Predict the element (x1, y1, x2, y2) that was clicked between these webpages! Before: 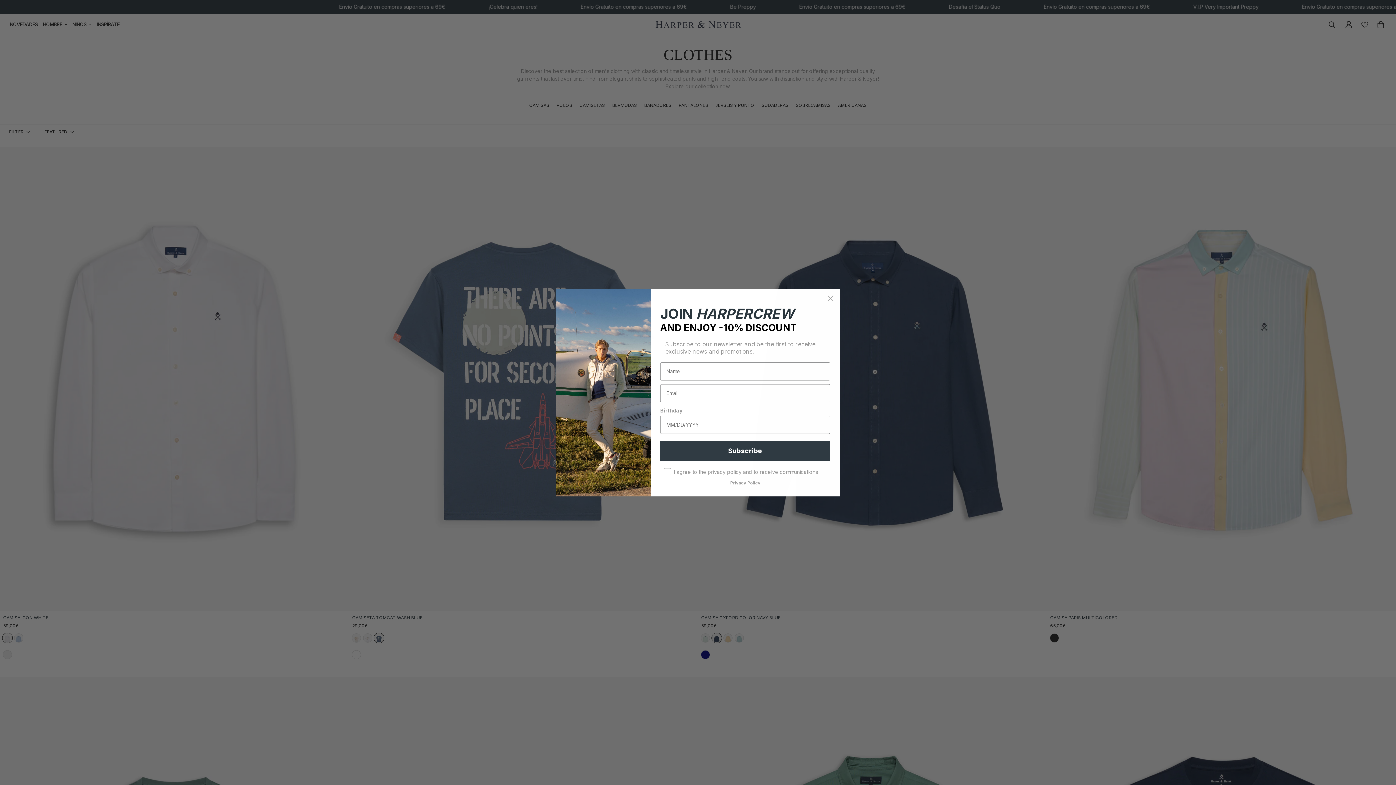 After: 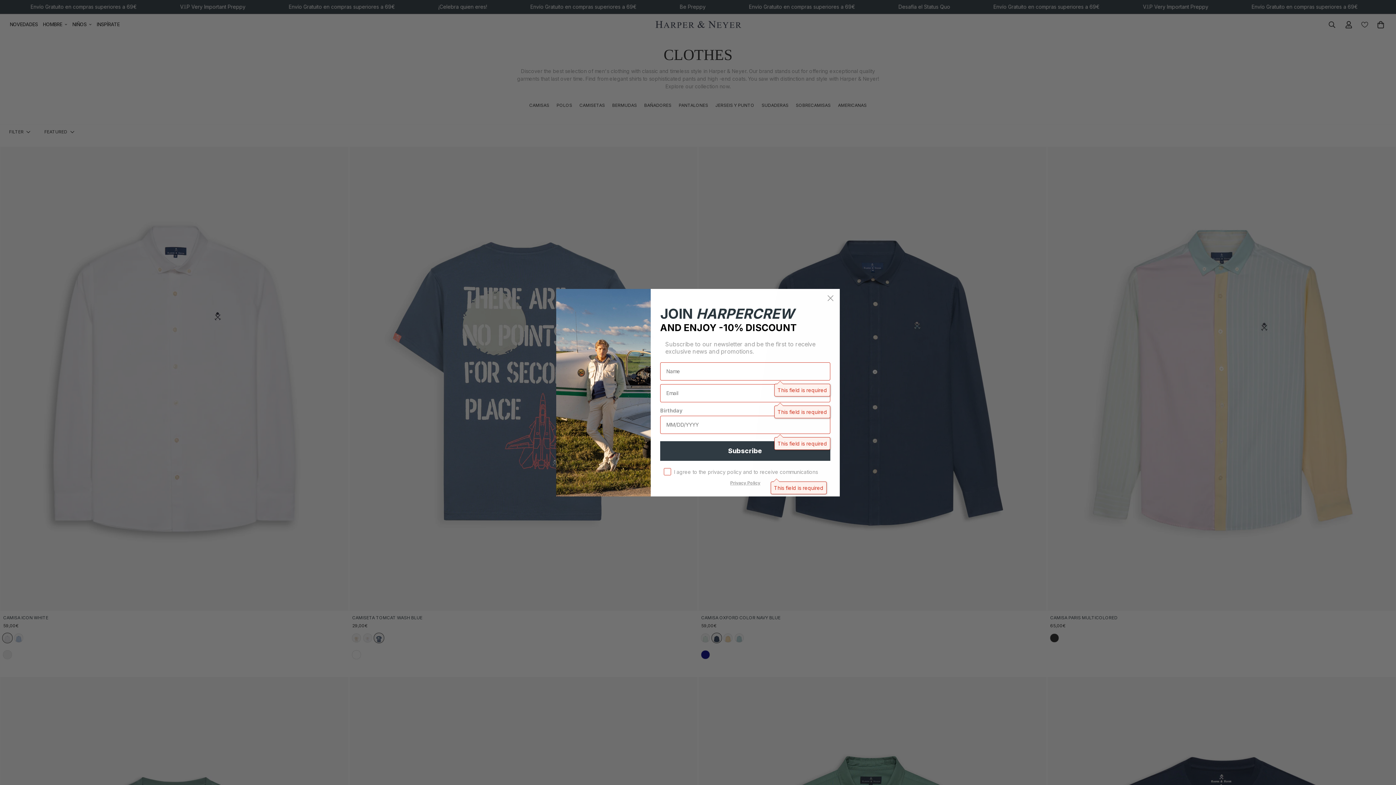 Action: label: Subscribe bbox: (660, 441, 830, 460)